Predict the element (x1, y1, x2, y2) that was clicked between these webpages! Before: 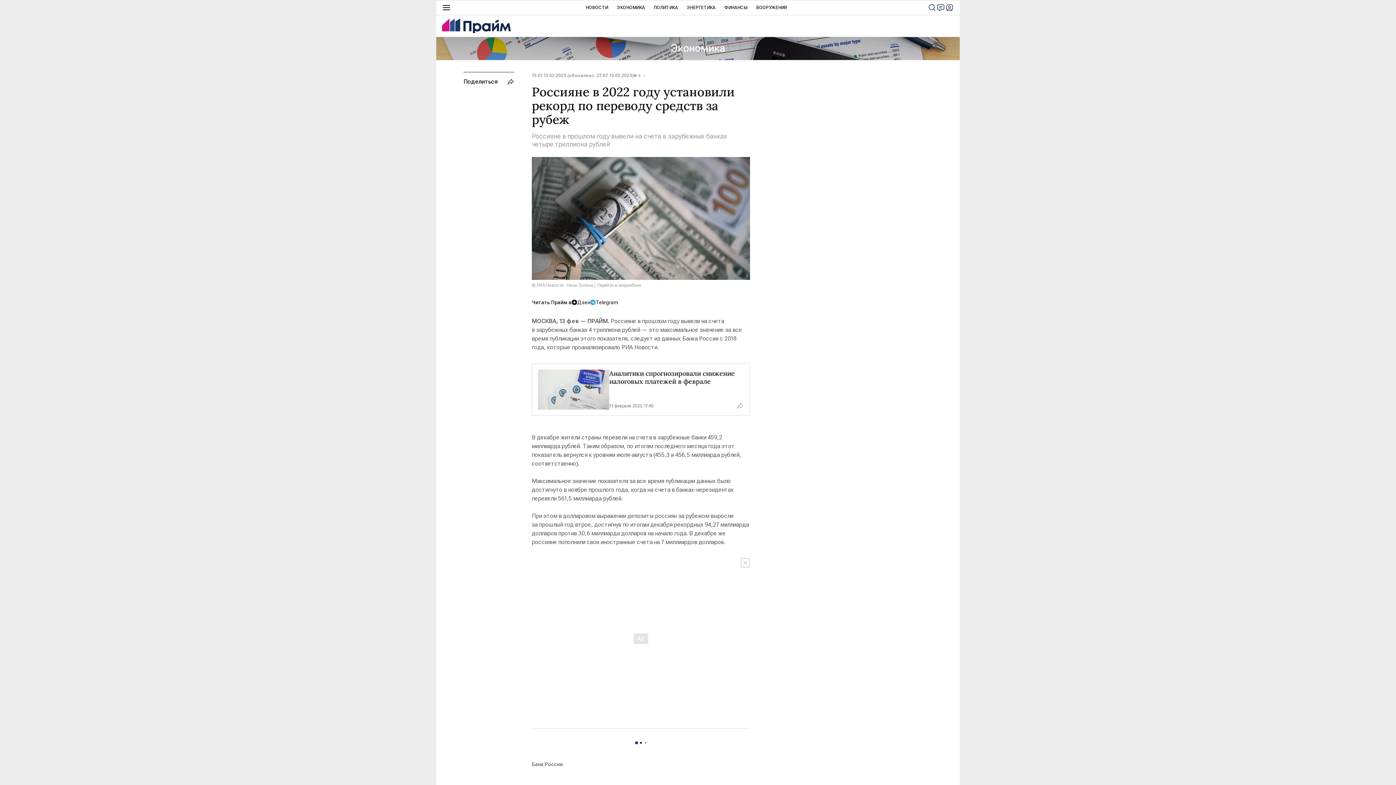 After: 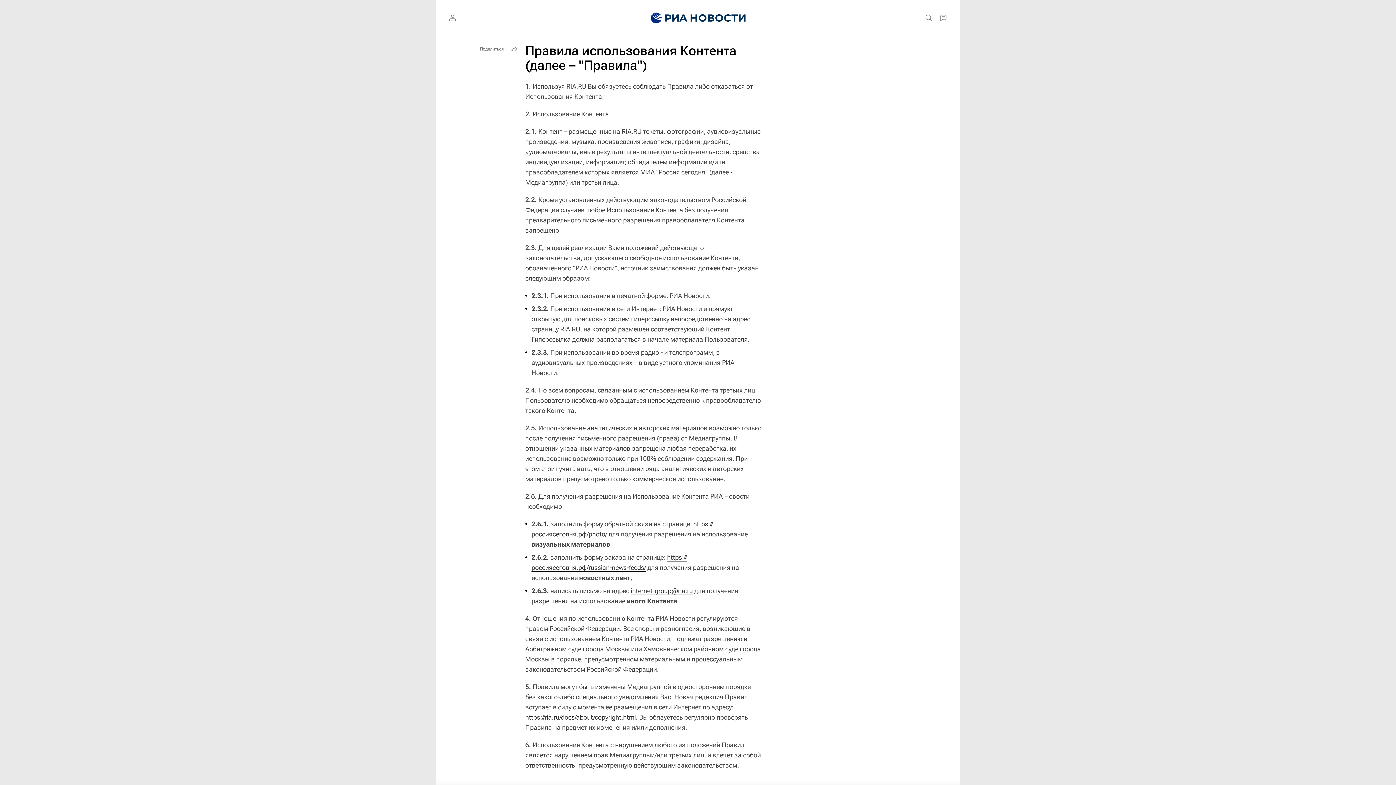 Action: label: © РИА Новости . Нина Зотина bbox: (532, 282, 593, 287)